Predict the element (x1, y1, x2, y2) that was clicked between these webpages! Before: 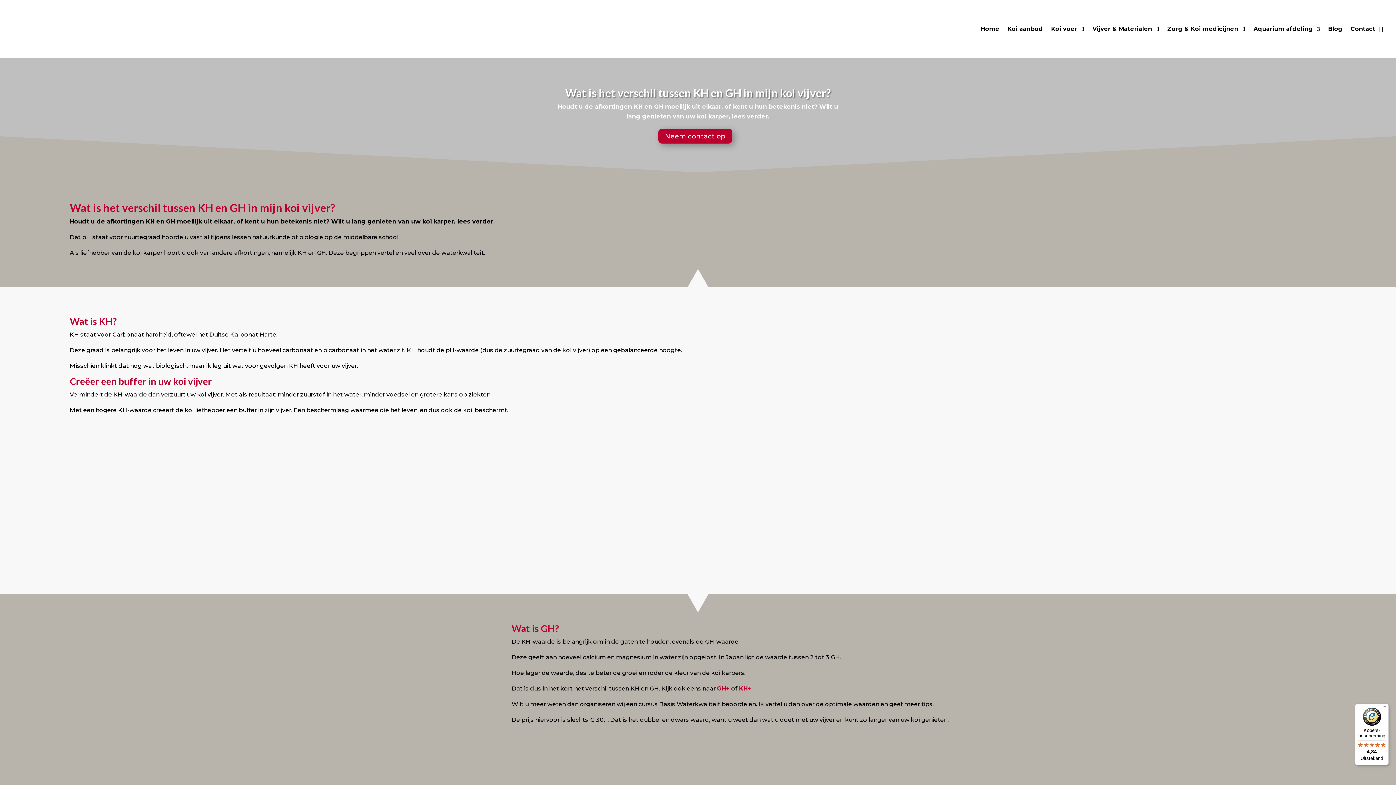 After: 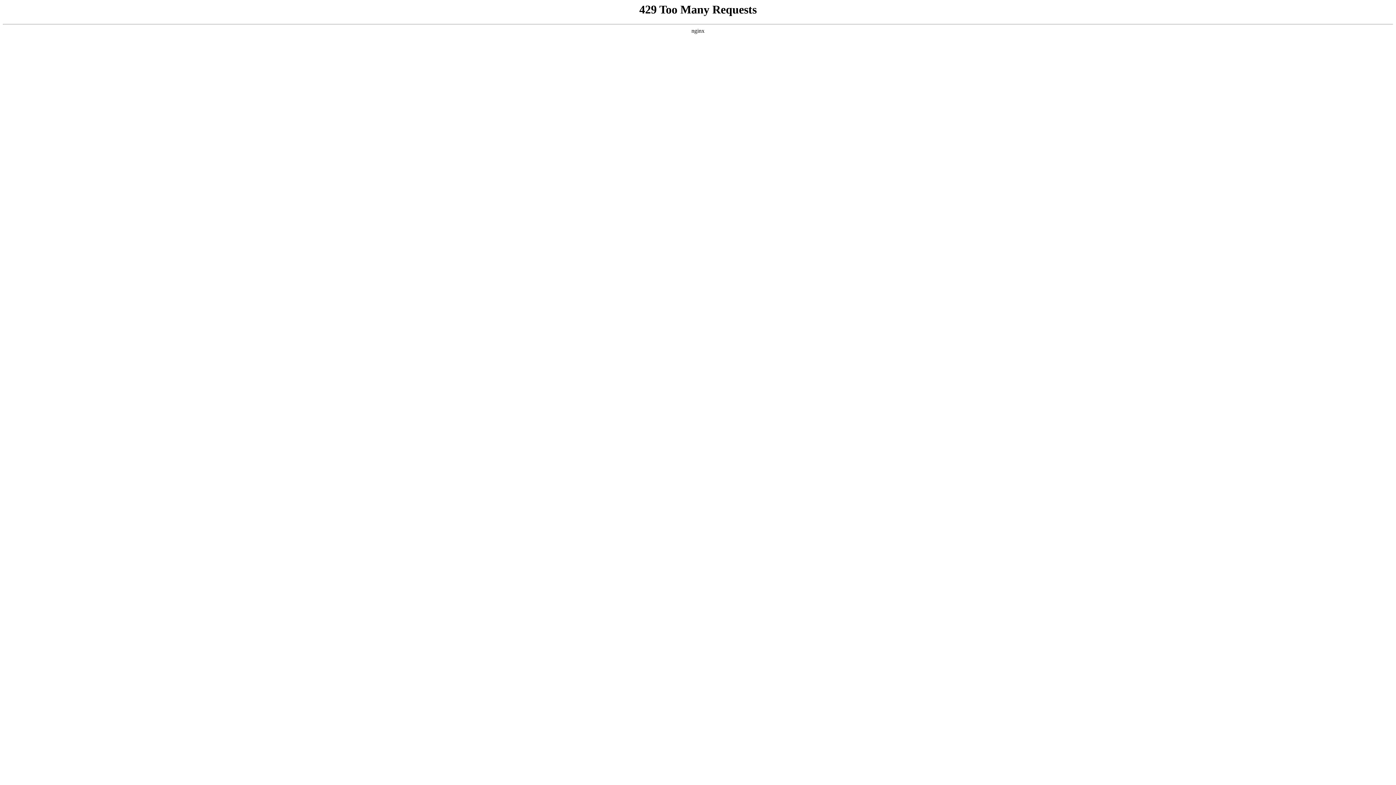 Action: label: Home bbox: (981, 0, 999, 58)